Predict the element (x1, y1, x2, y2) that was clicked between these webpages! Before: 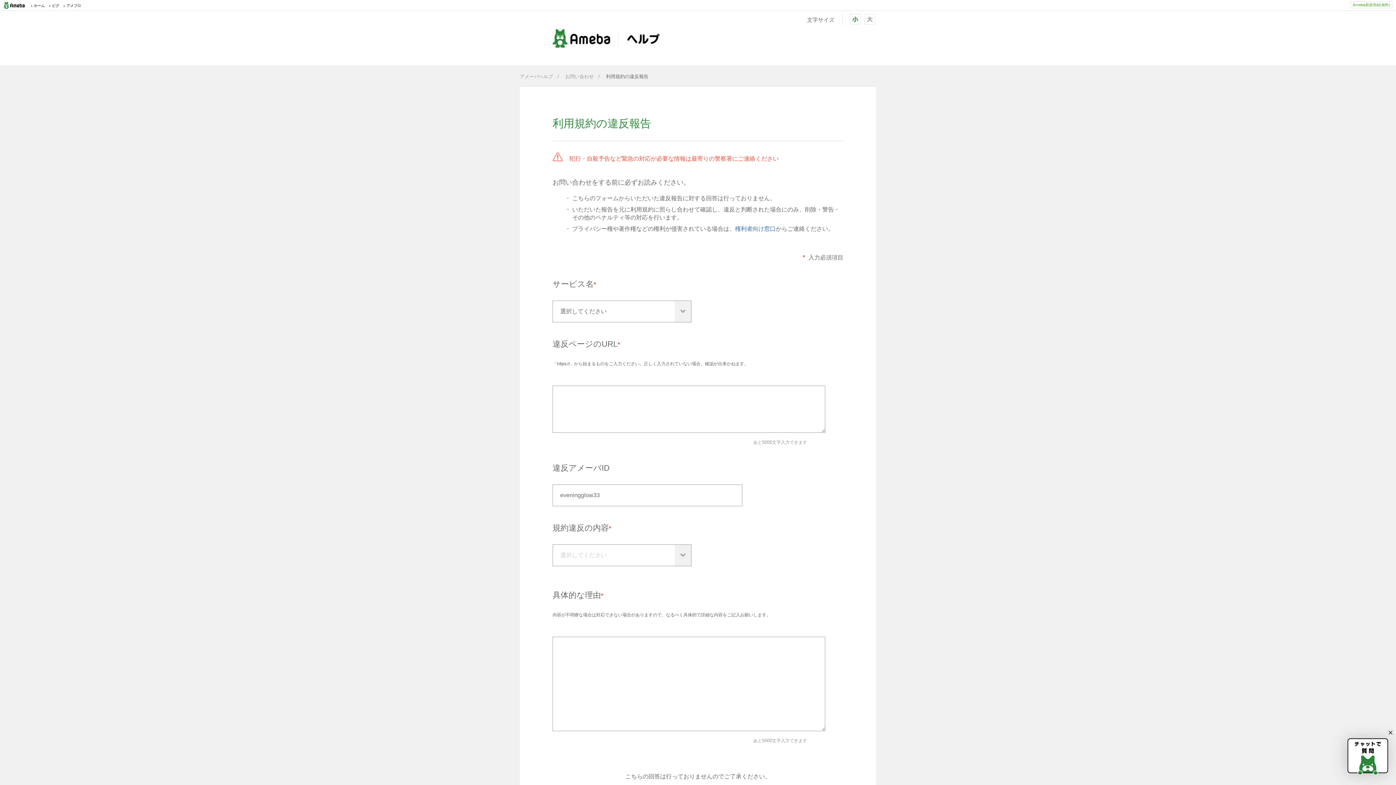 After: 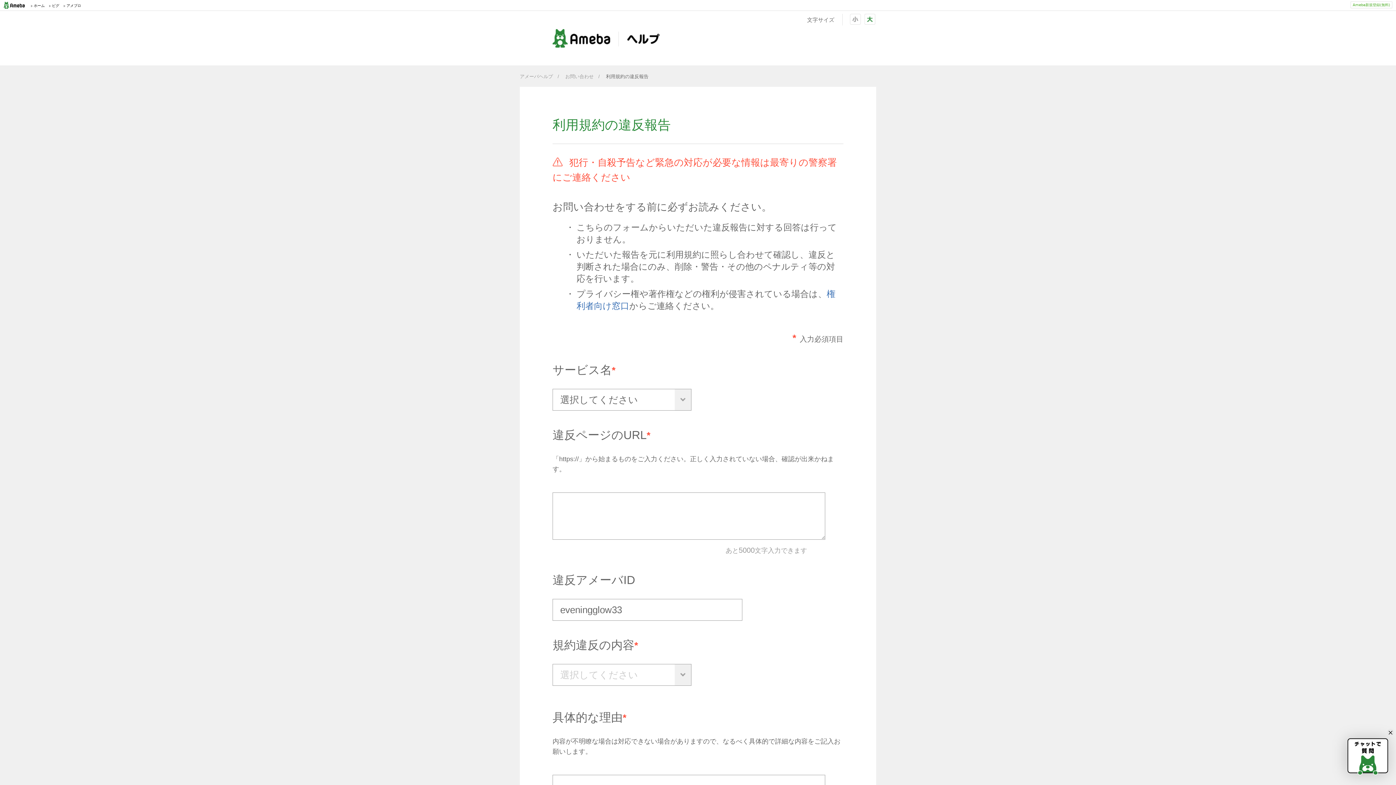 Action: label: 大 bbox: (864, 13, 875, 24)